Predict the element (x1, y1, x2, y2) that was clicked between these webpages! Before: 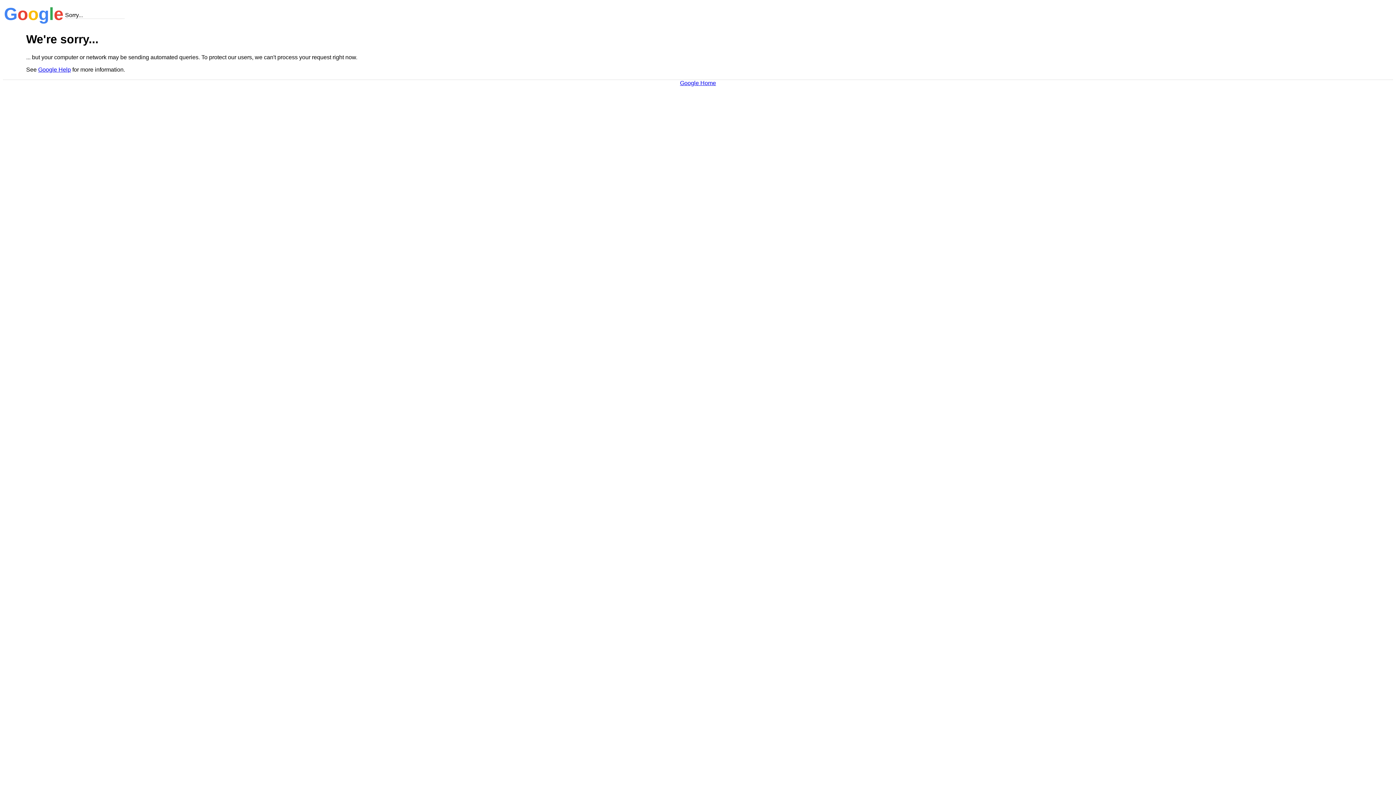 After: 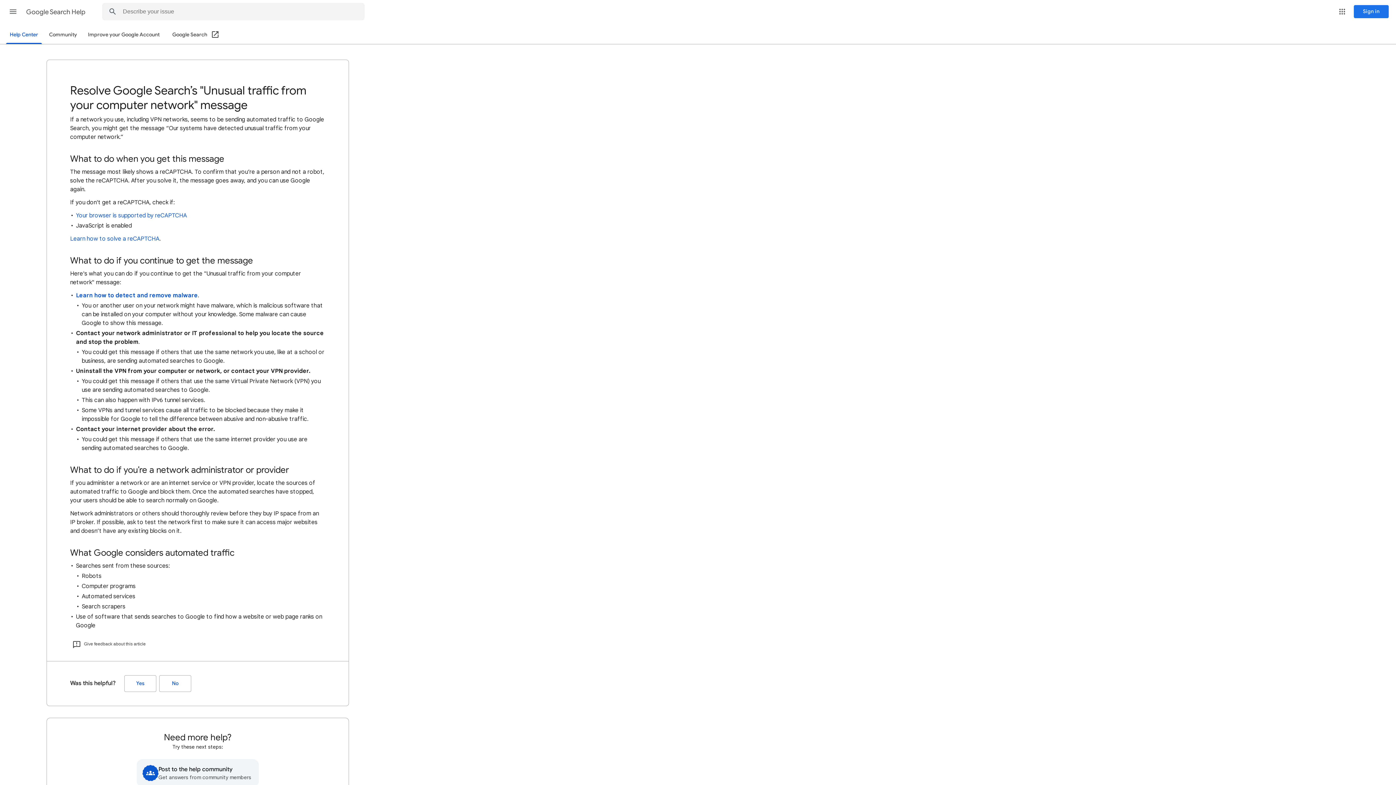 Action: label: Google Help bbox: (38, 66, 70, 72)